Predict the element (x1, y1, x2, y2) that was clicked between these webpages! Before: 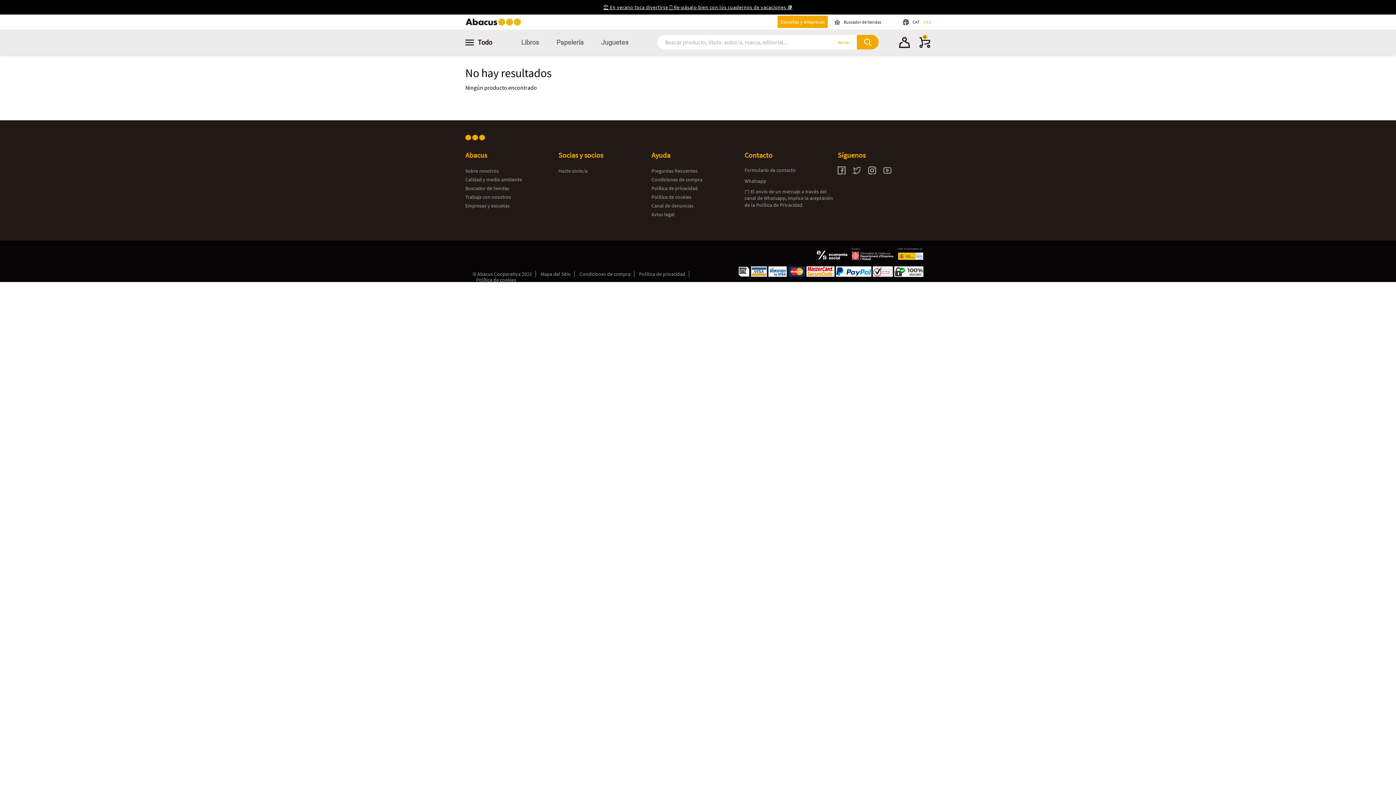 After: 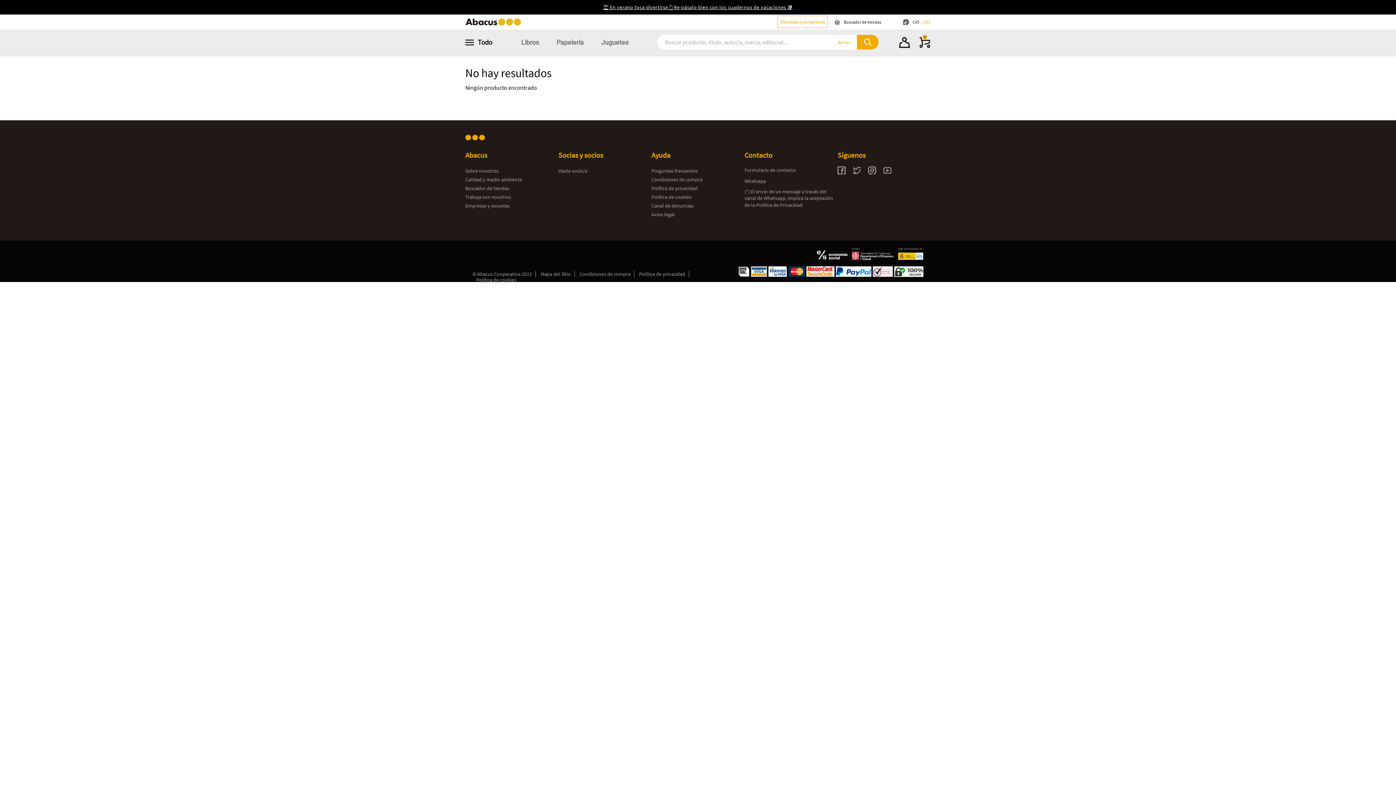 Action: bbox: (777, 15, 828, 28) label: Escuelas y empresas